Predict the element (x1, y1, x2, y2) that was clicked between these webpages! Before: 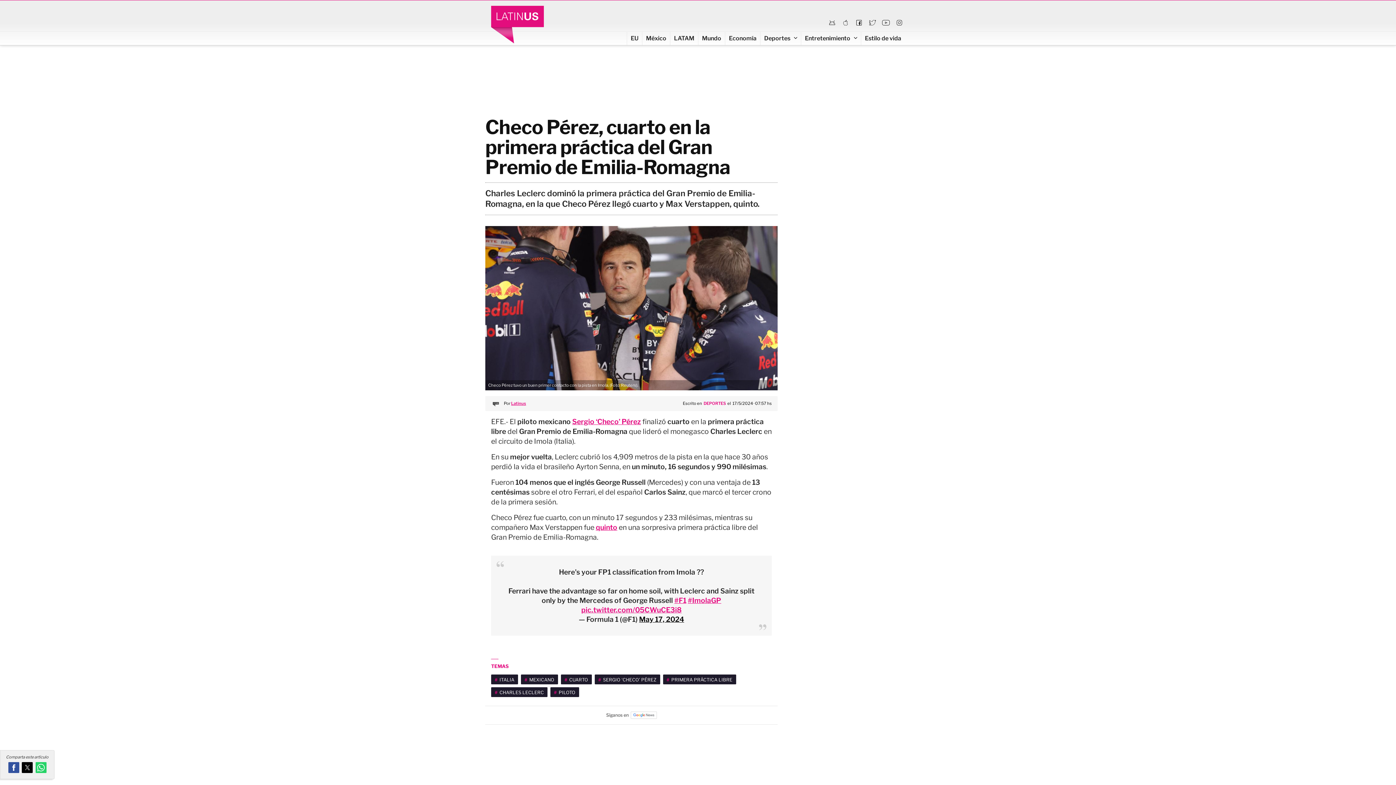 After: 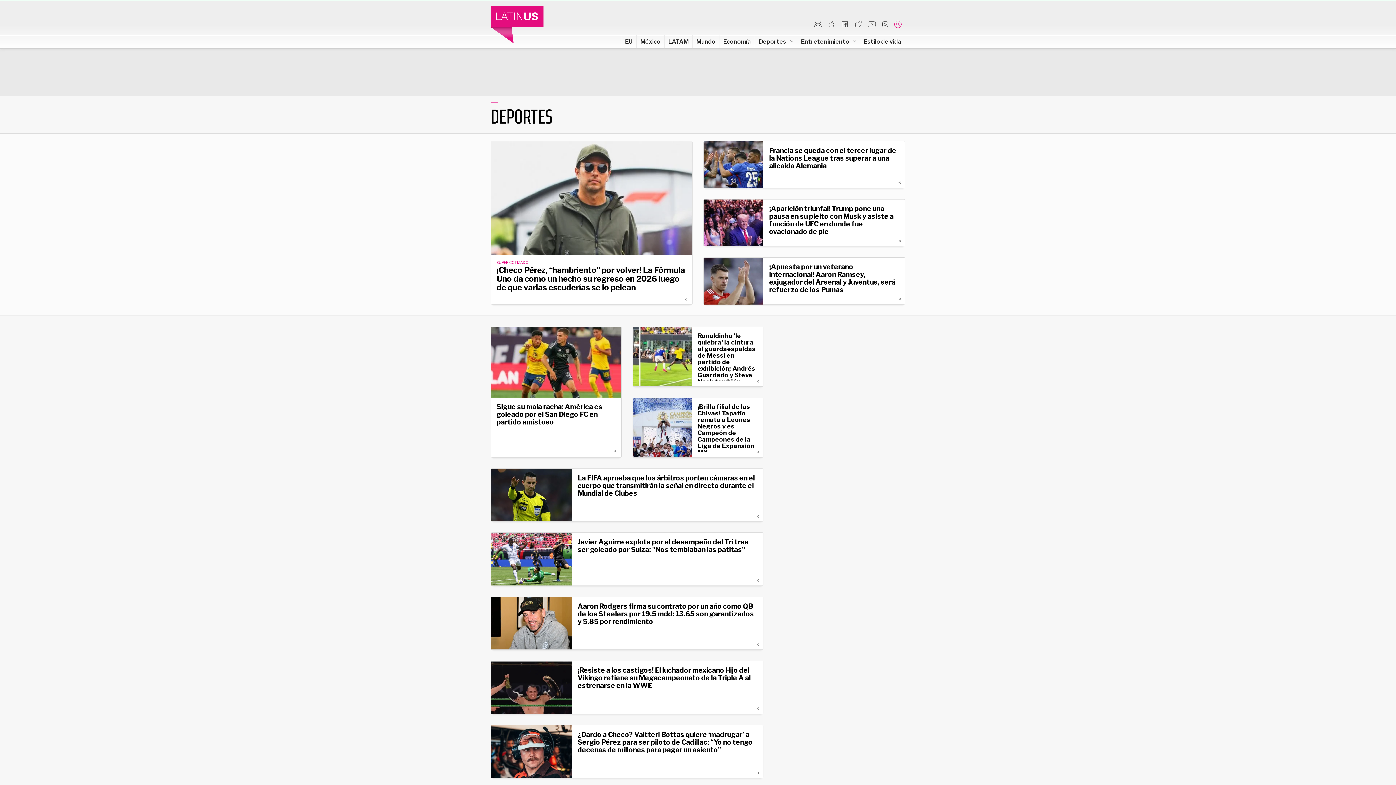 Action: label: Deportes bbox: (760, 31, 801, 44)